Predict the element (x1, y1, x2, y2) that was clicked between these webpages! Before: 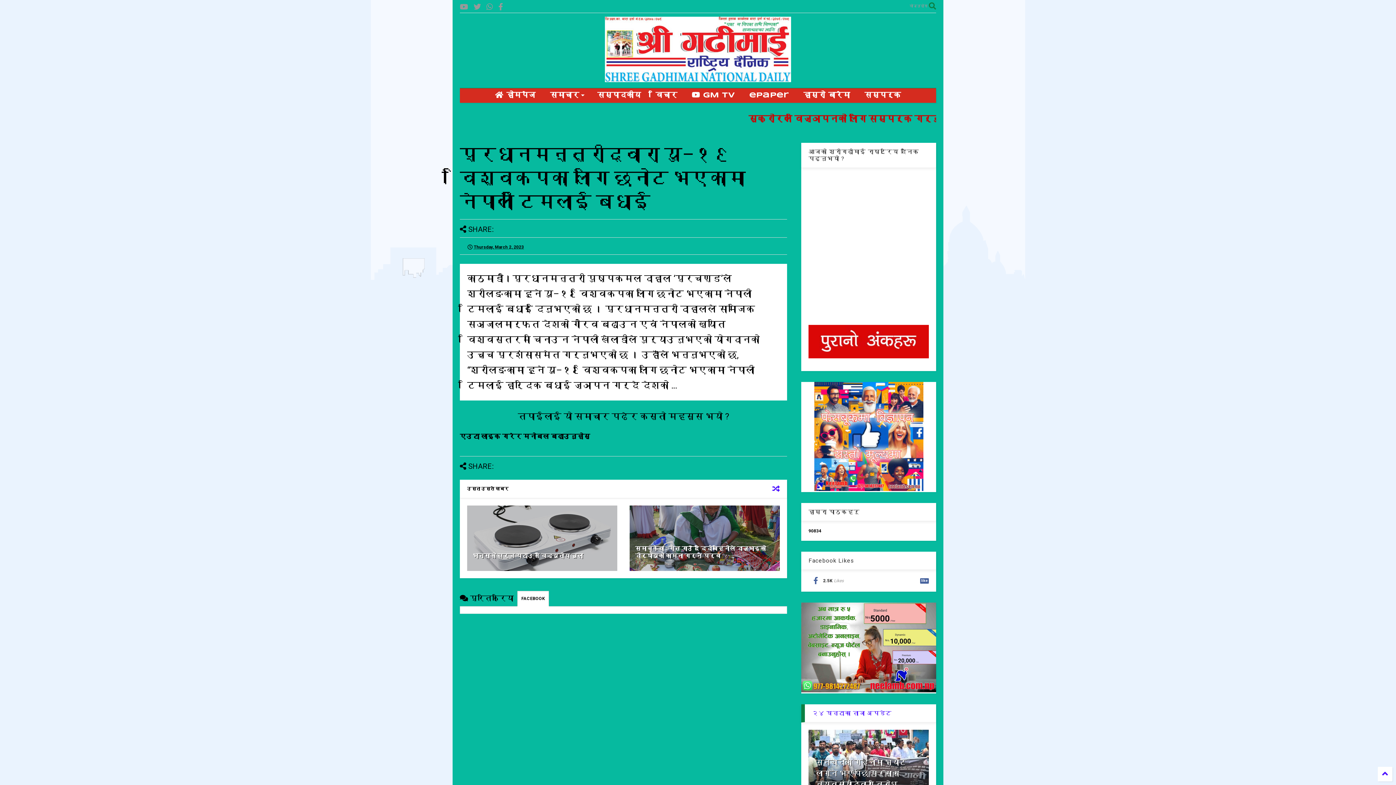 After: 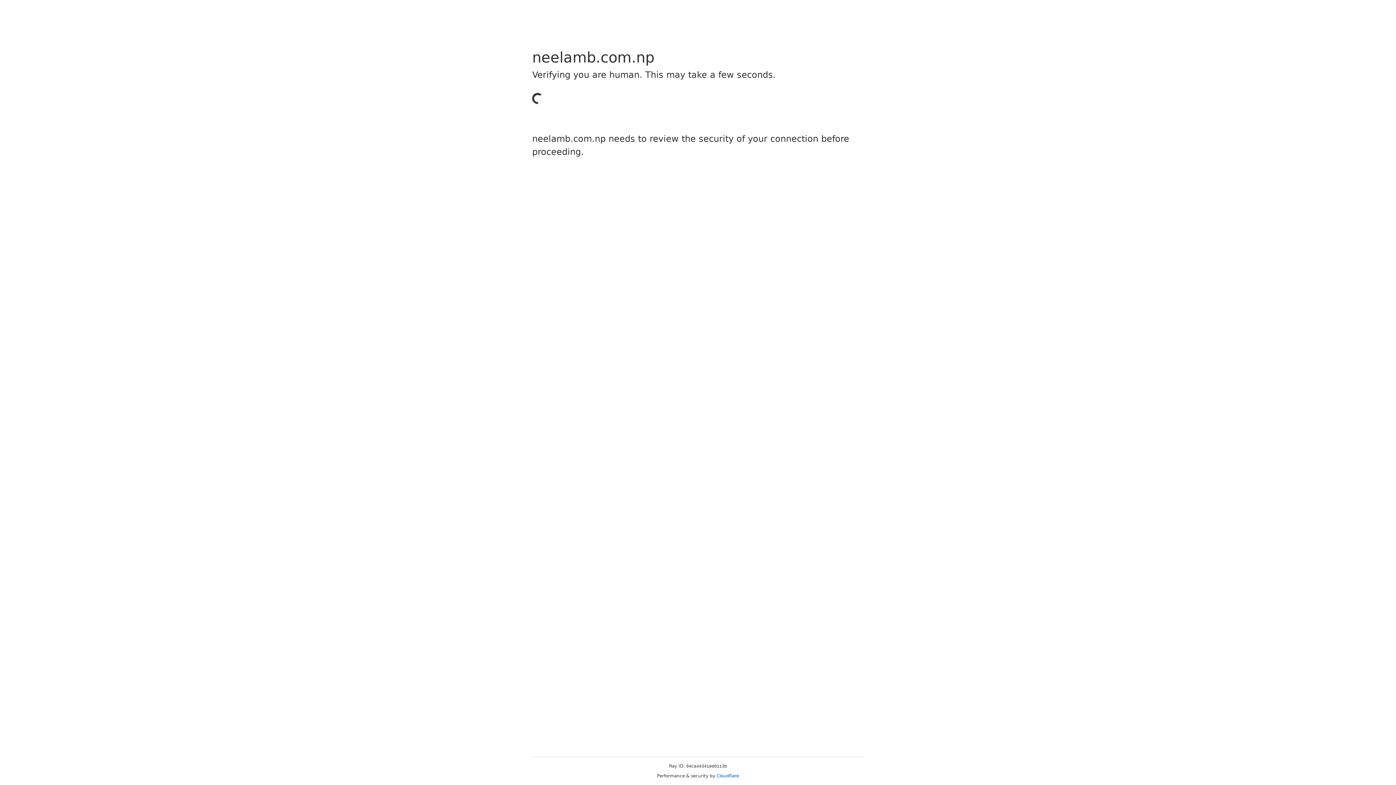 Action: bbox: (801, 688, 936, 693)